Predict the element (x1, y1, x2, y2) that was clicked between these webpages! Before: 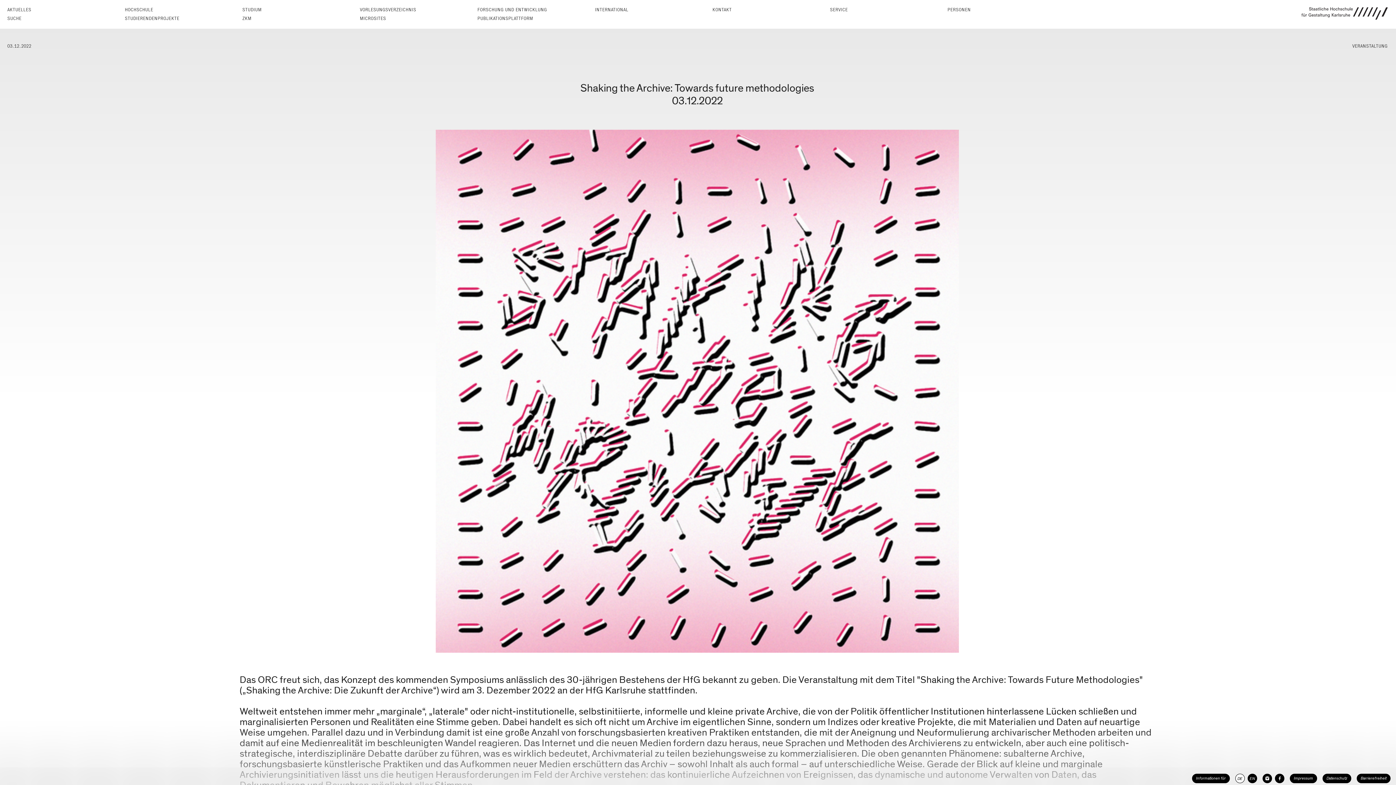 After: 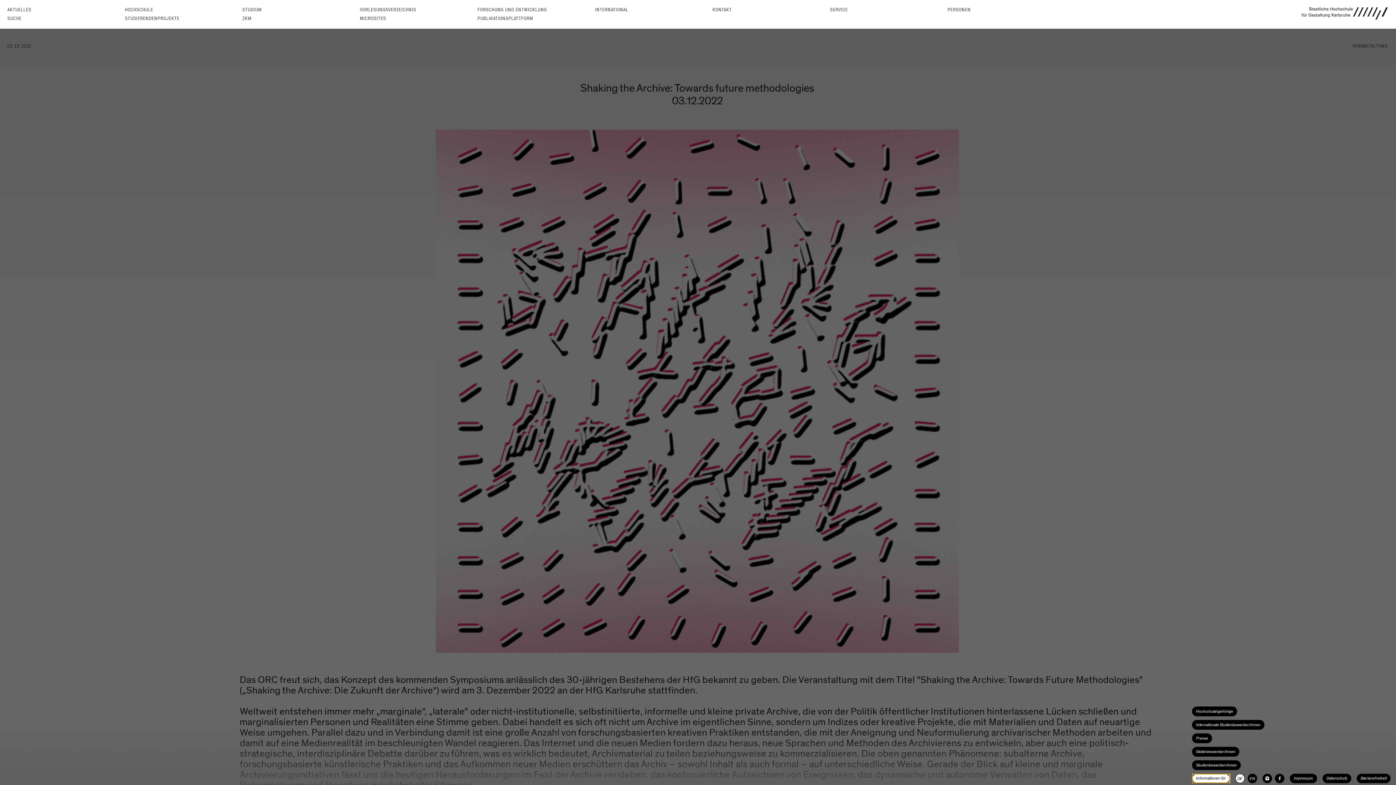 Action: bbox: (1192, 774, 1230, 783) label: Informationen für